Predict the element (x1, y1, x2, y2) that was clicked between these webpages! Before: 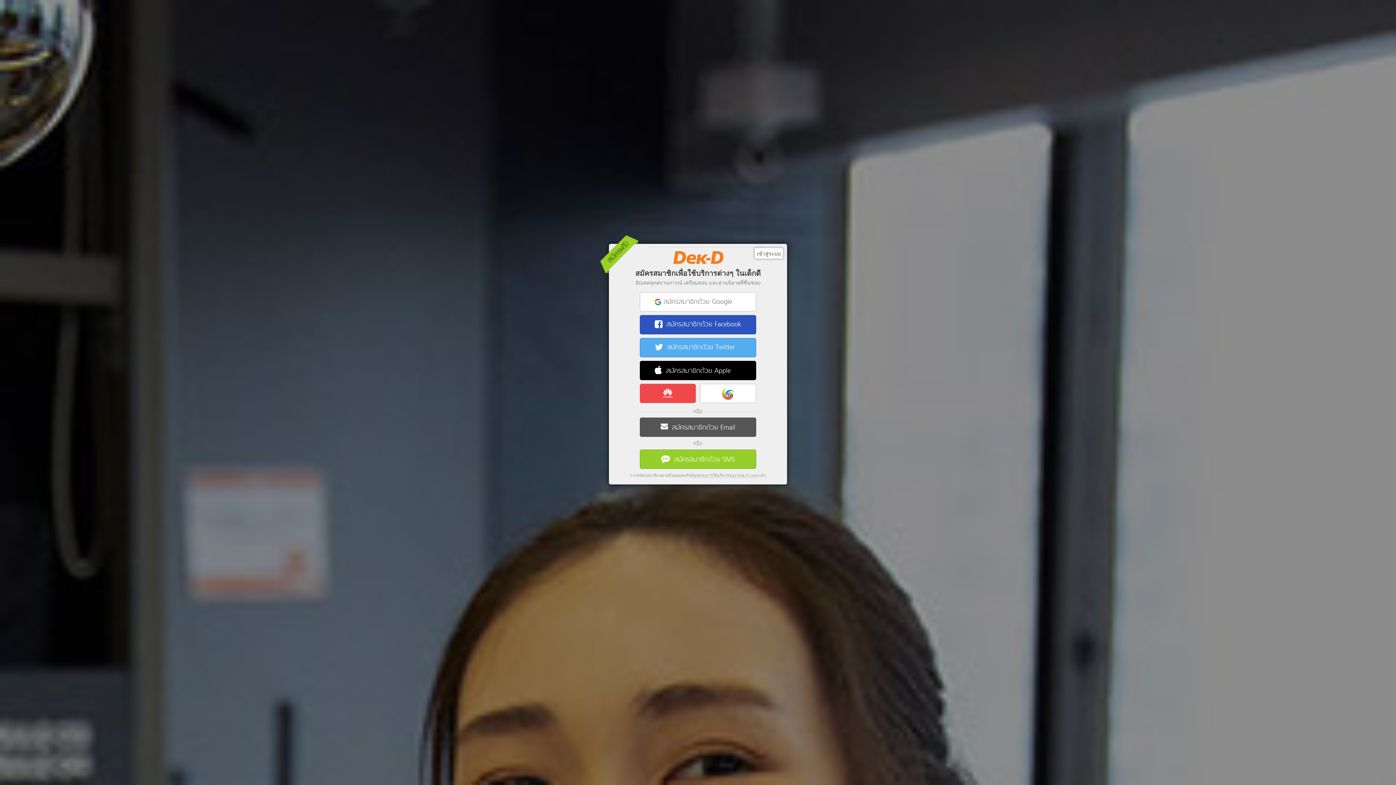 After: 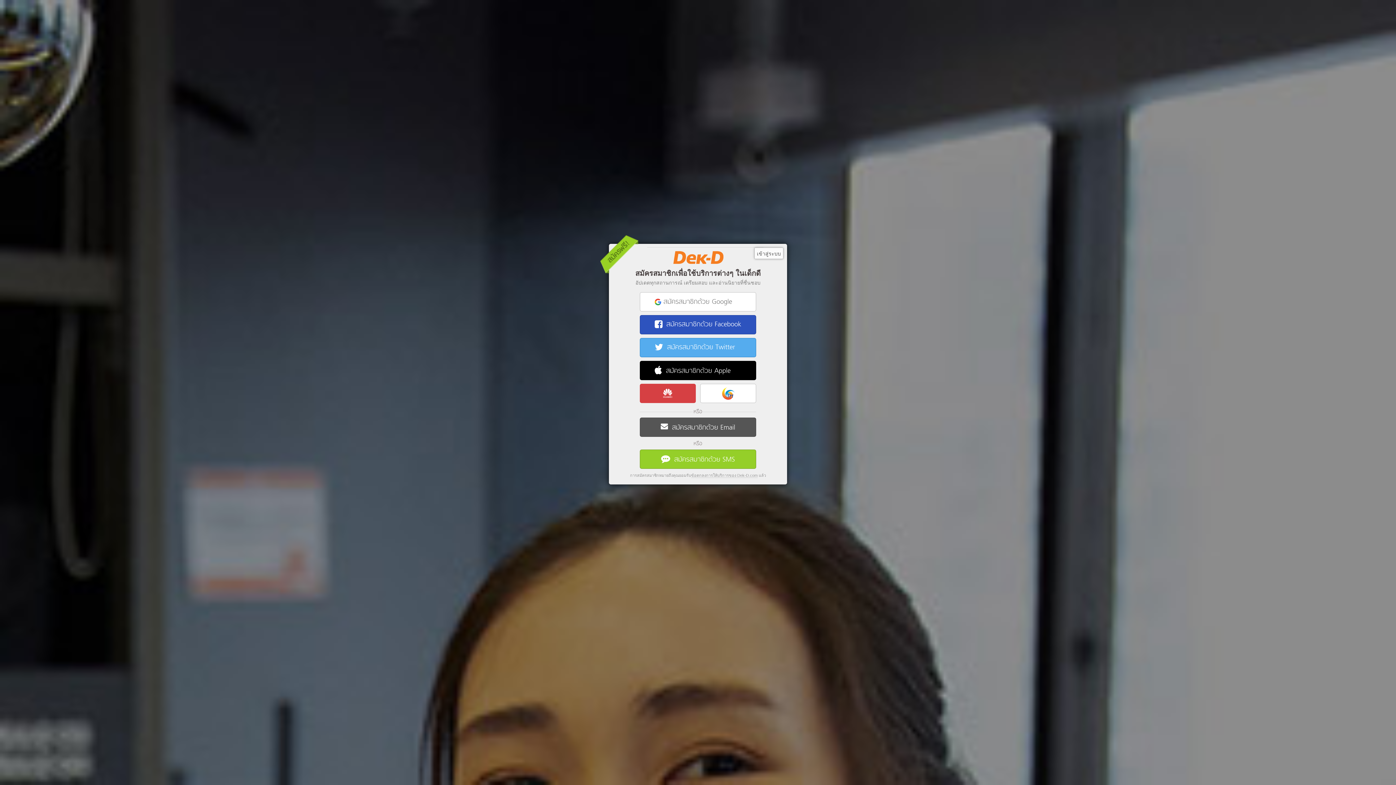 Action: bbox: (640, 384, 695, 403)